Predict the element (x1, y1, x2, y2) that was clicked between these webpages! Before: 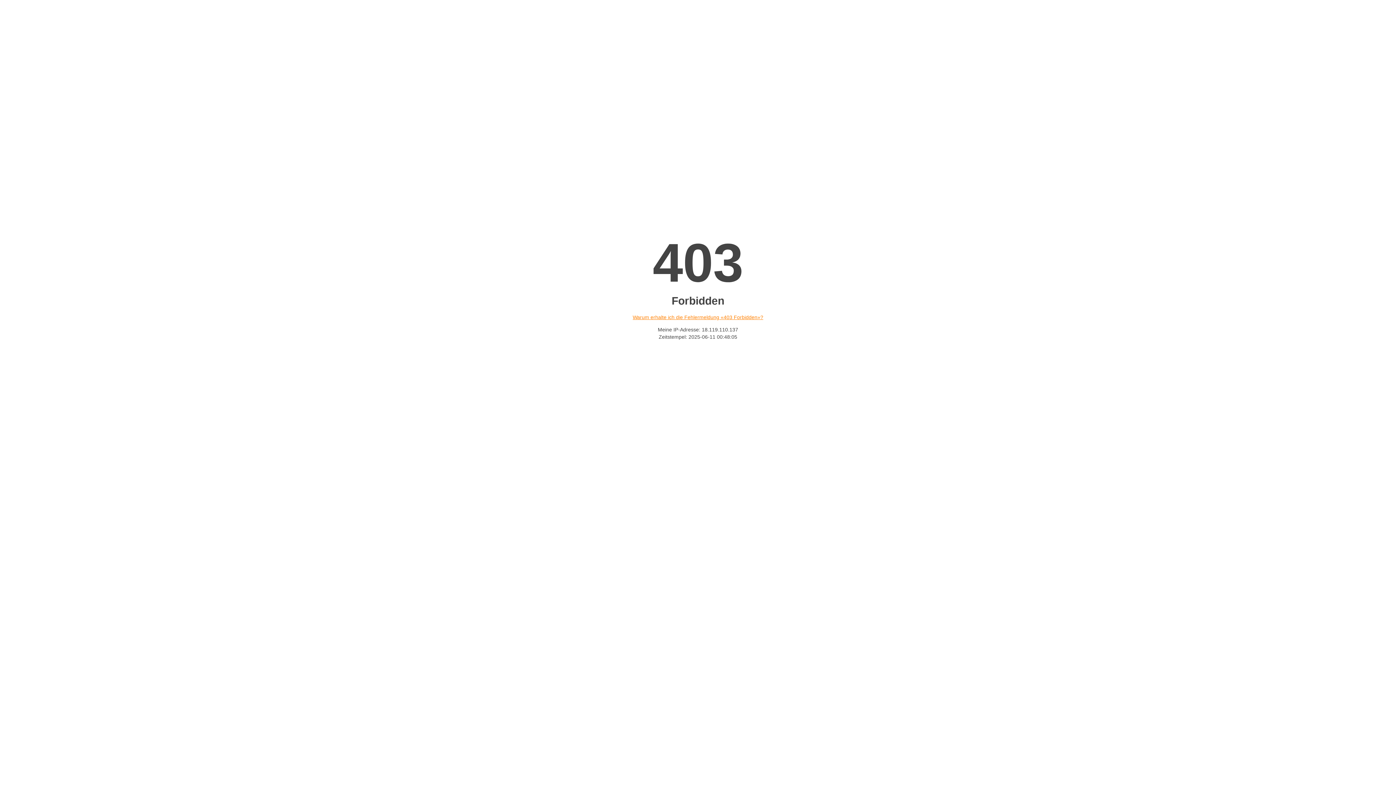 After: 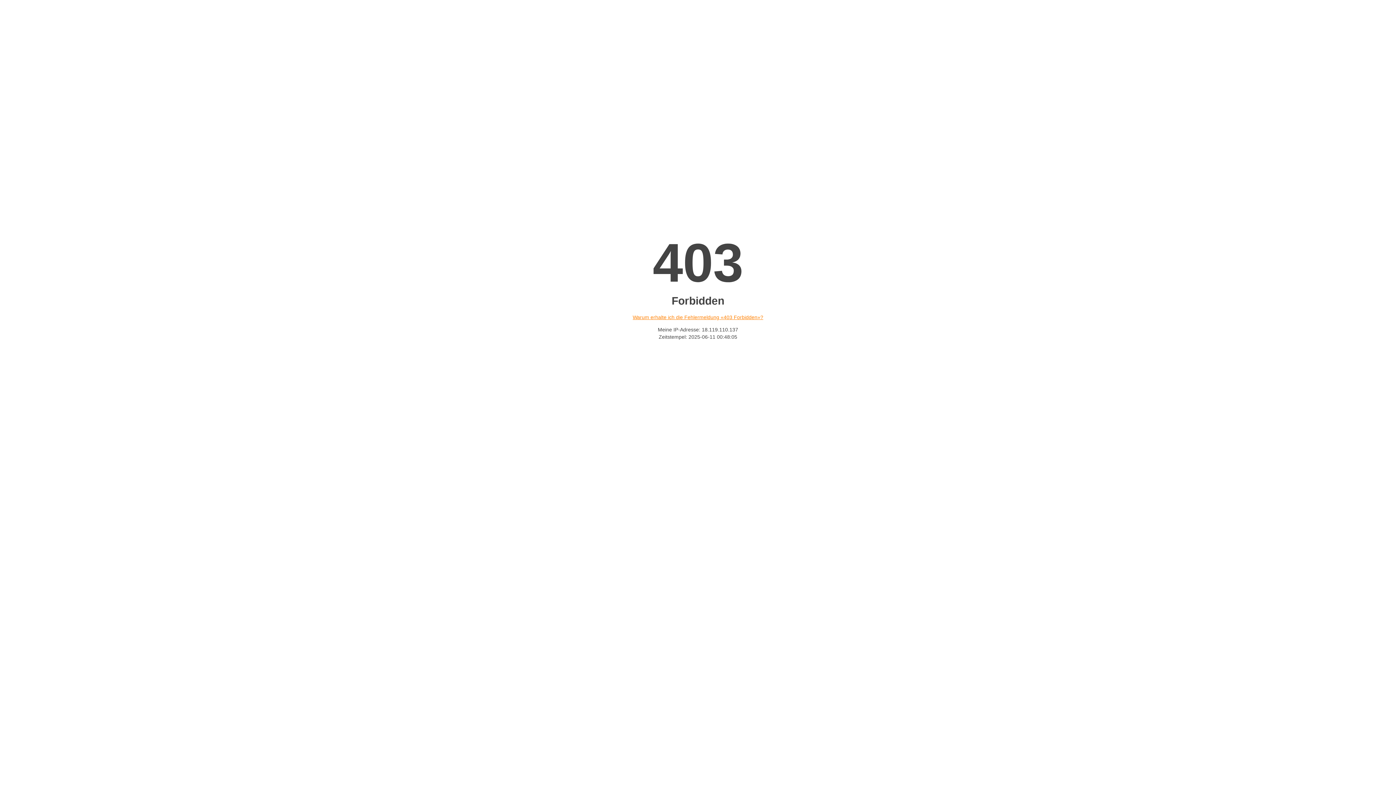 Action: label: Warum erhalte ich die Fehlermeldung «403 Forbidden»? bbox: (632, 314, 763, 320)